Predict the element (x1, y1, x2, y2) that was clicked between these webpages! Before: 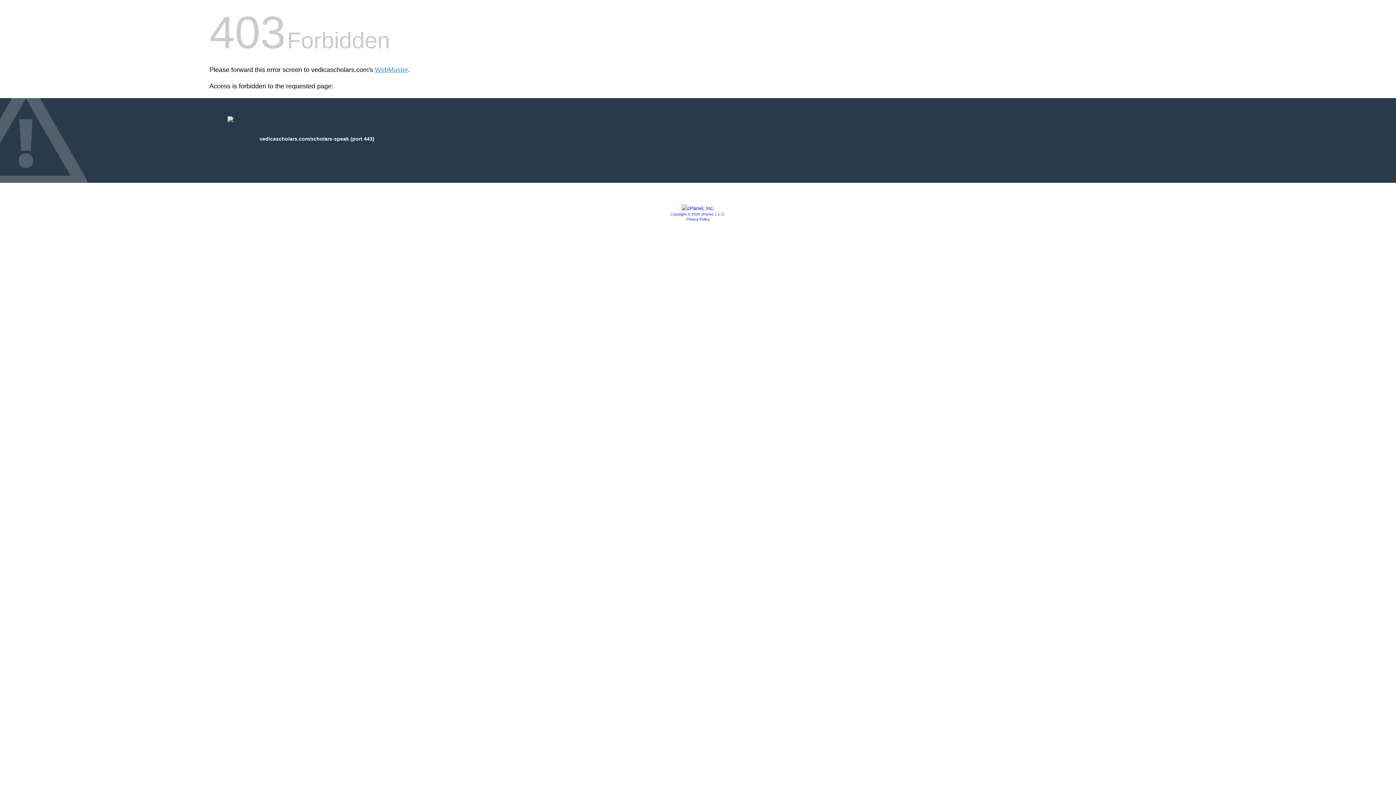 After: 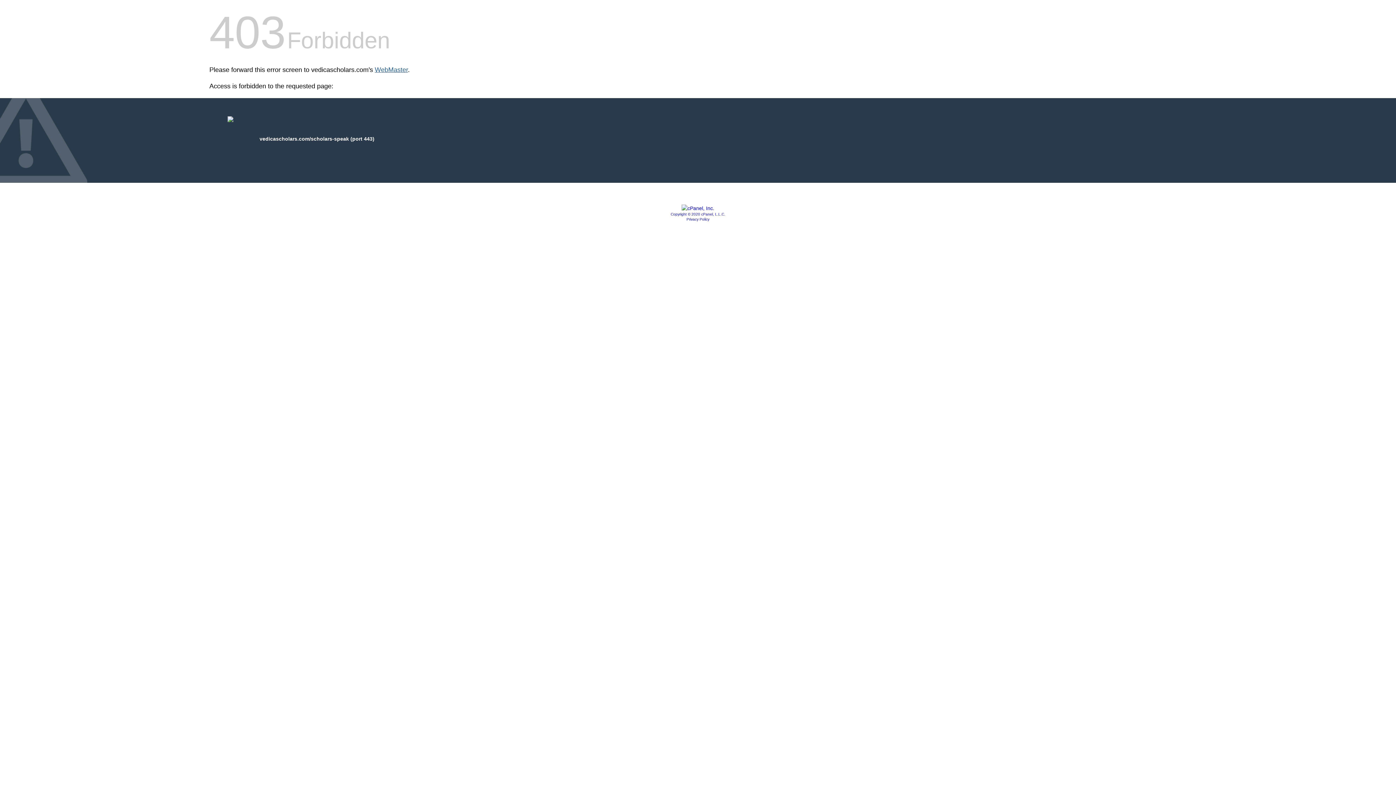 Action: label: WebMaster bbox: (374, 66, 408, 73)